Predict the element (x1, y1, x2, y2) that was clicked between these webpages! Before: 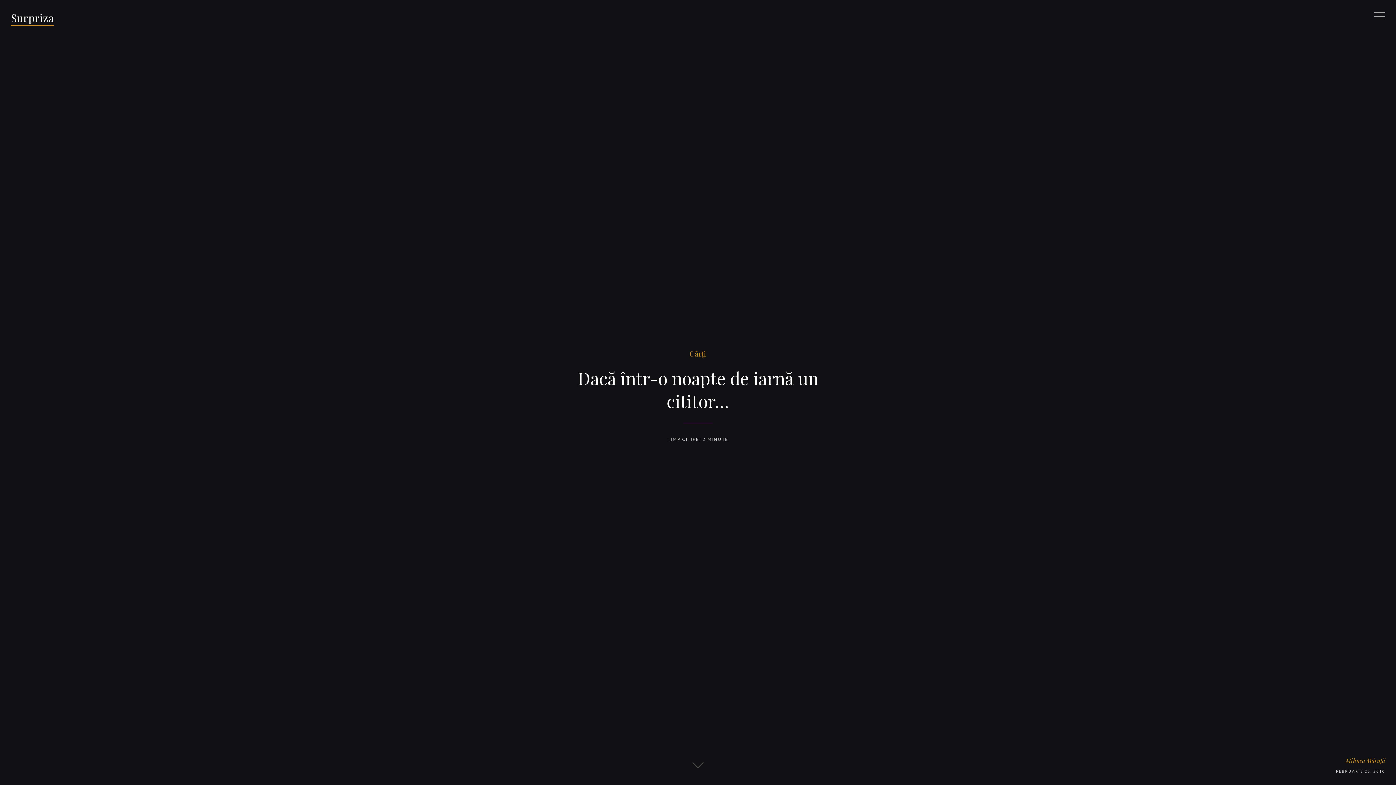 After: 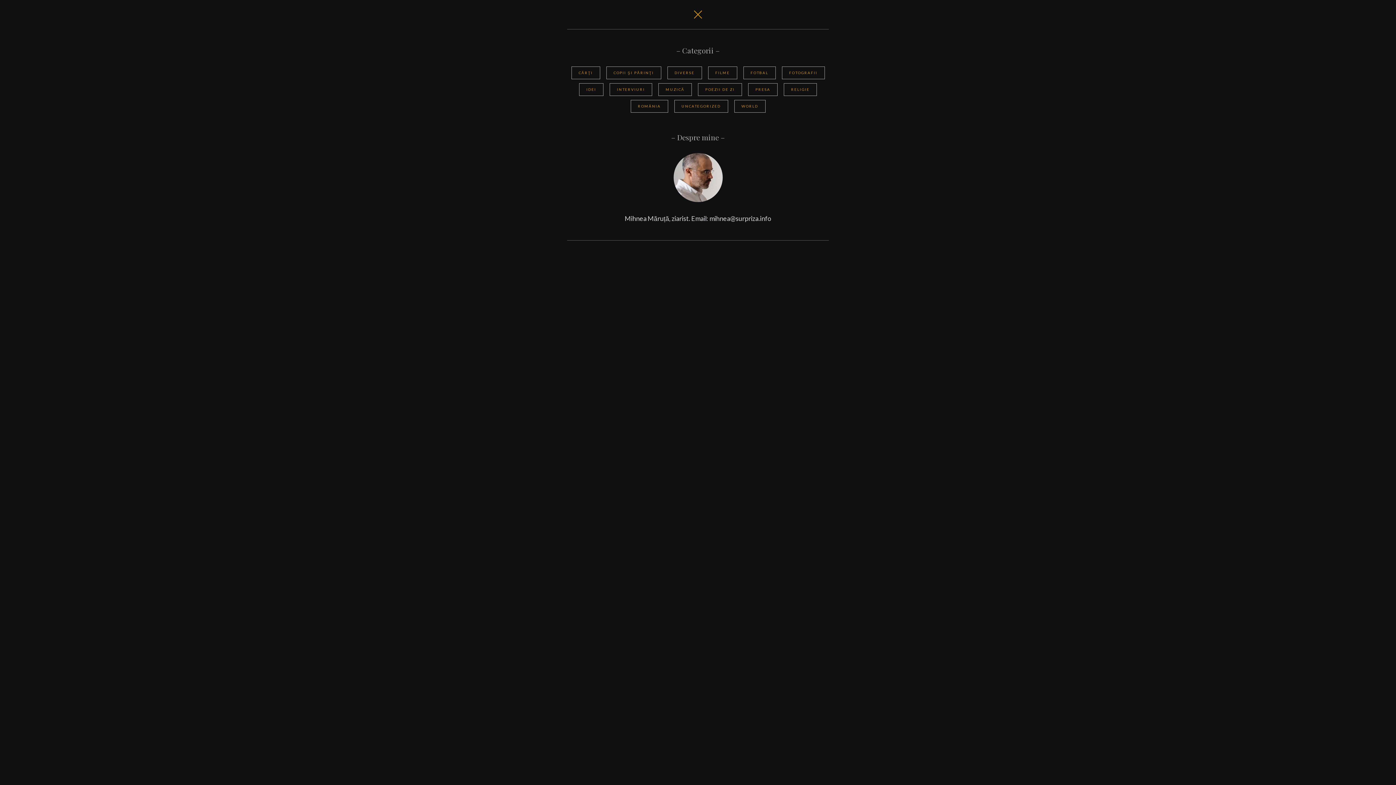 Action: bbox: (1374, 10, 1385, 21) label: Meniu